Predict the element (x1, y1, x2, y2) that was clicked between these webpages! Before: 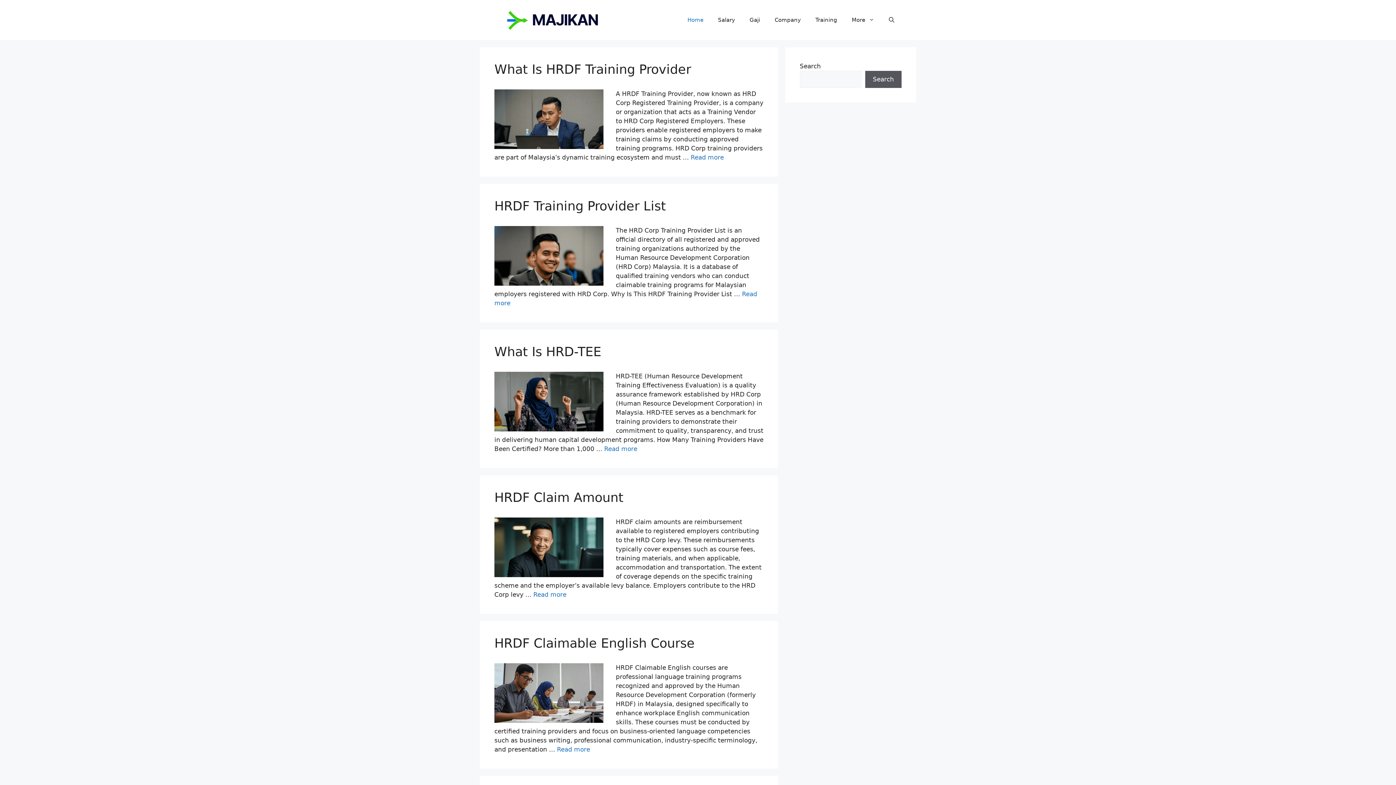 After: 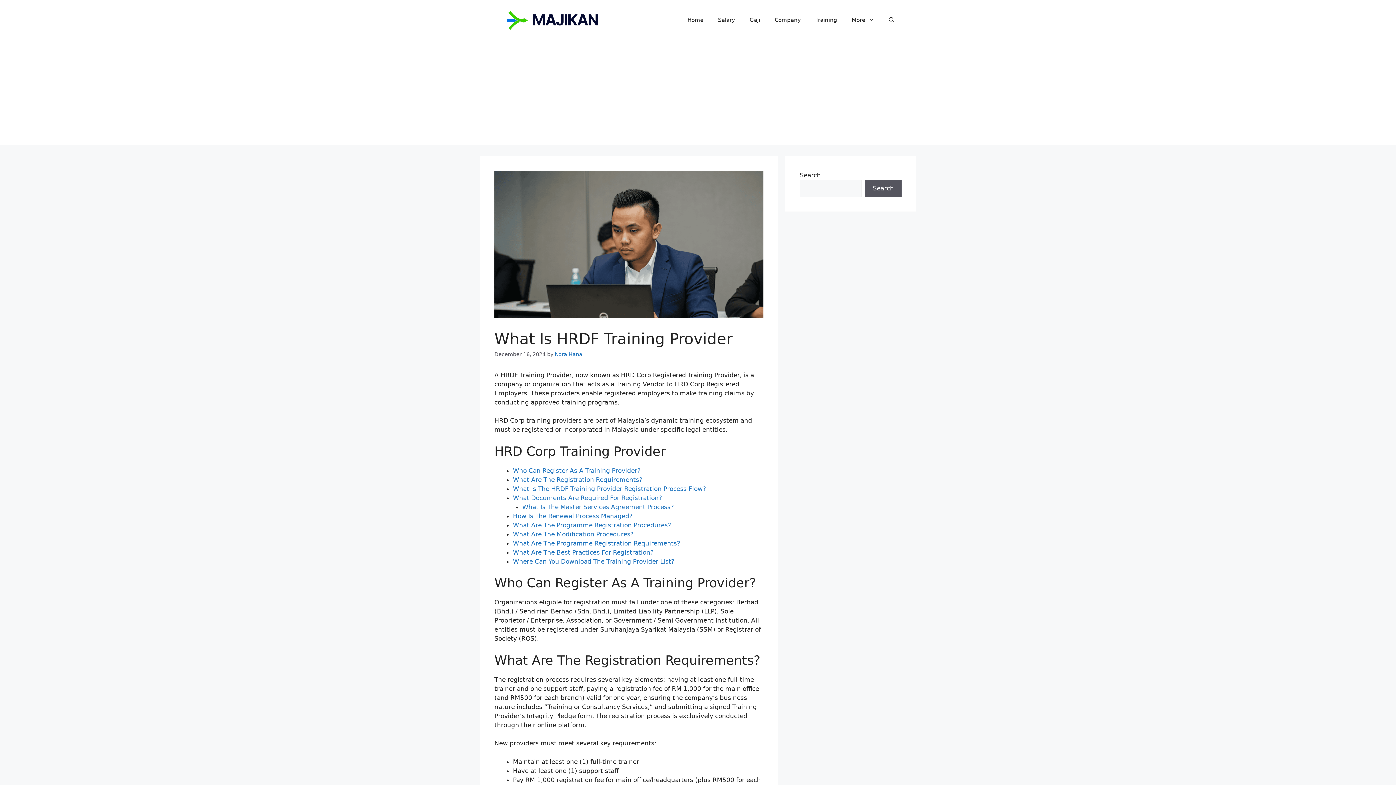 Action: label: Read more about What Is HRDF Training Provider bbox: (690, 153, 724, 161)